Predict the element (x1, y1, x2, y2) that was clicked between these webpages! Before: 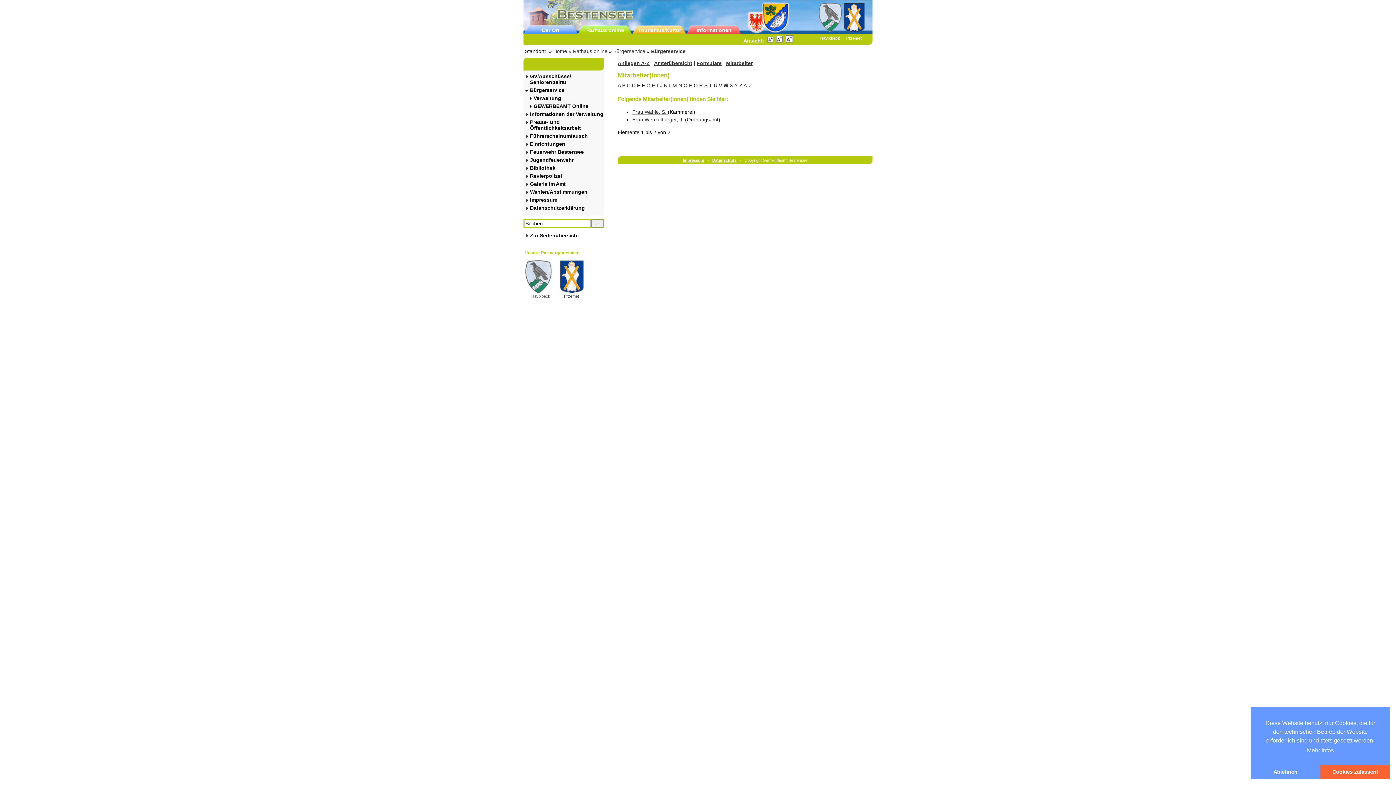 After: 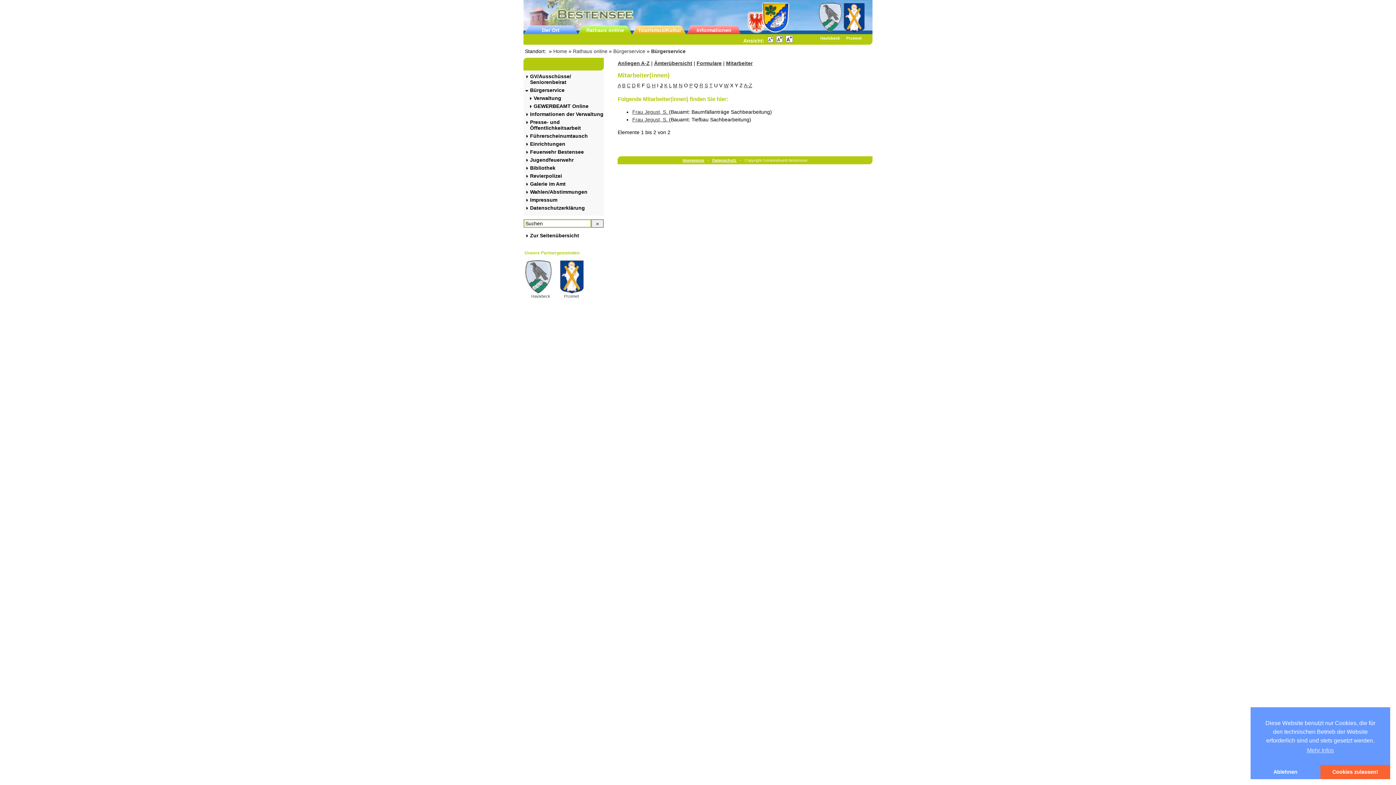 Action: label: J bbox: (660, 82, 662, 88)